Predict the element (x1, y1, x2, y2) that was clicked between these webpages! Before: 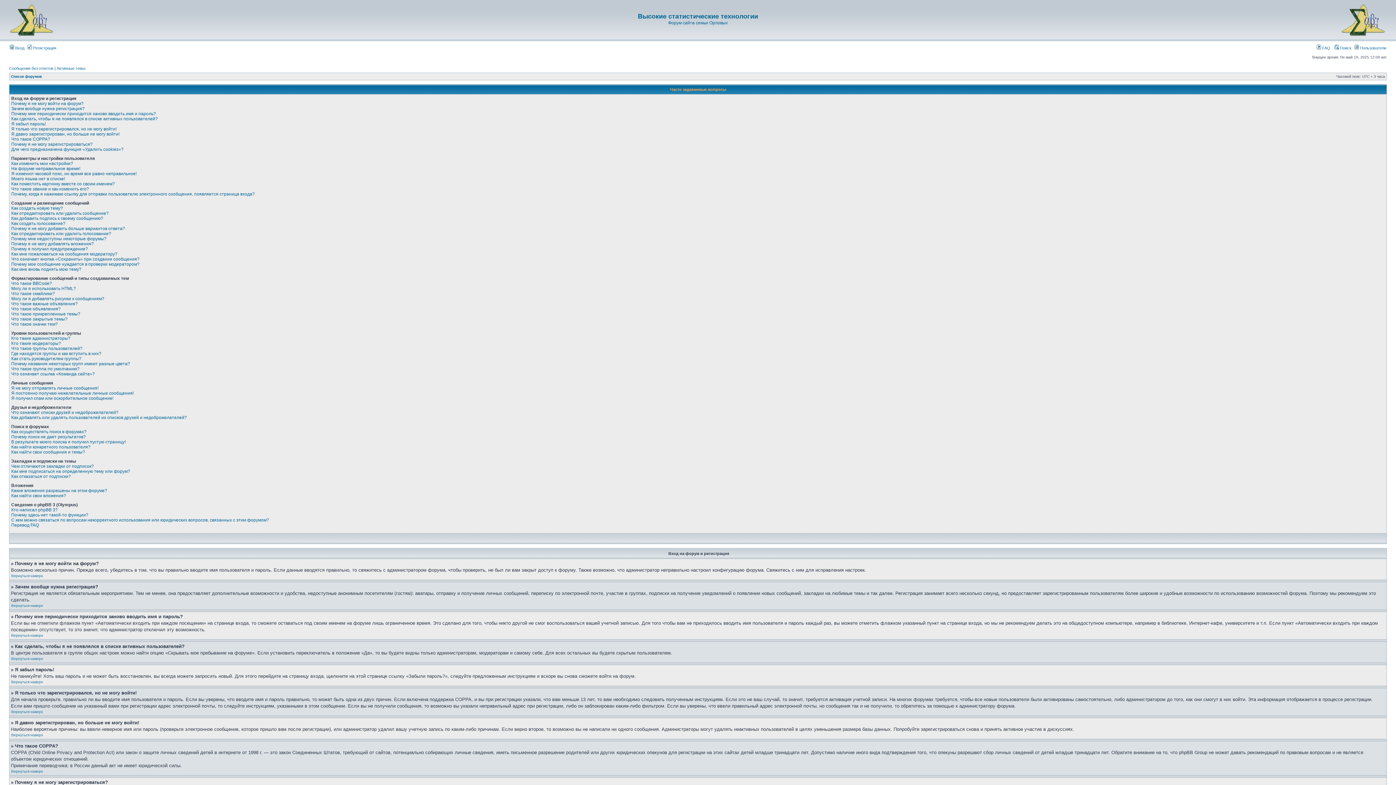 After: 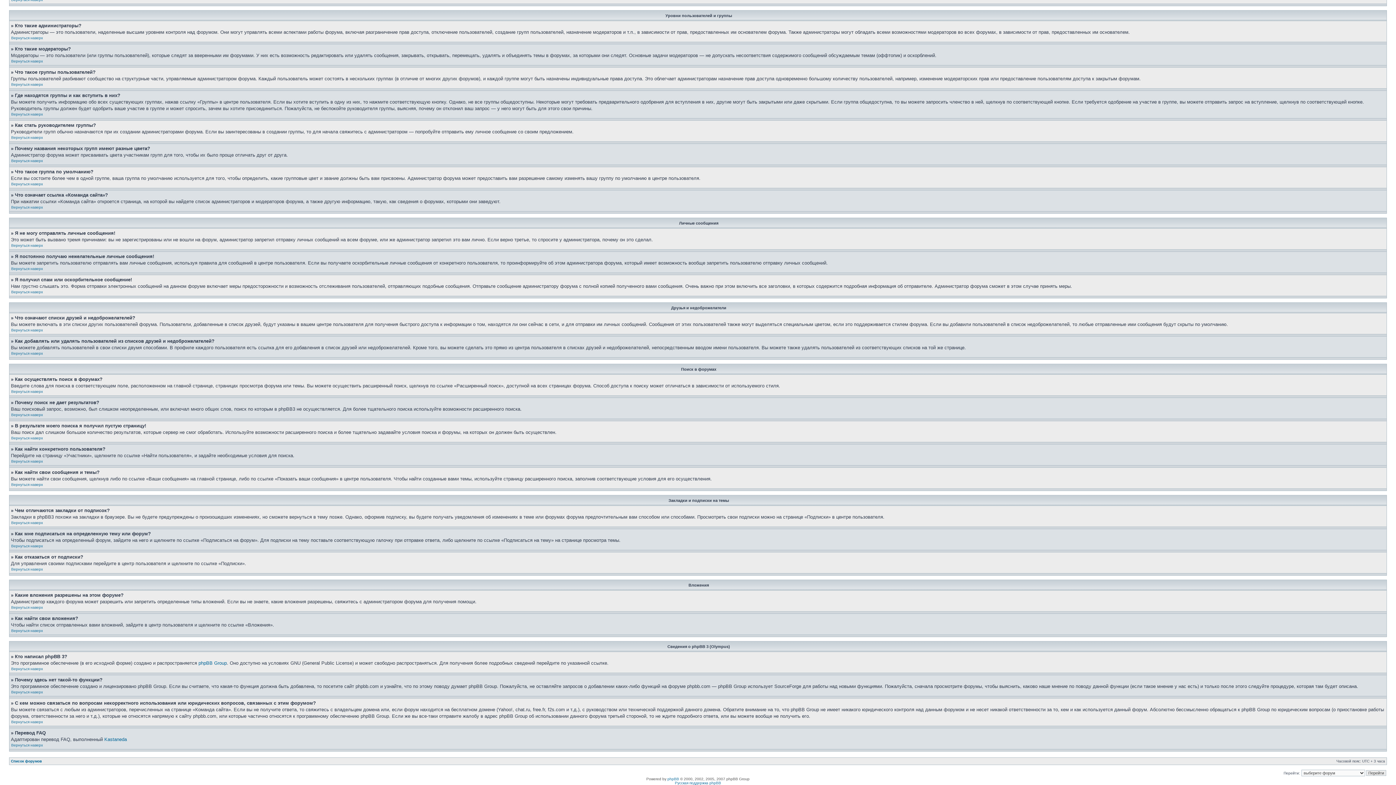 Action: label: Я получил спам или оскорбительное сообщение! bbox: (11, 396, 113, 401)